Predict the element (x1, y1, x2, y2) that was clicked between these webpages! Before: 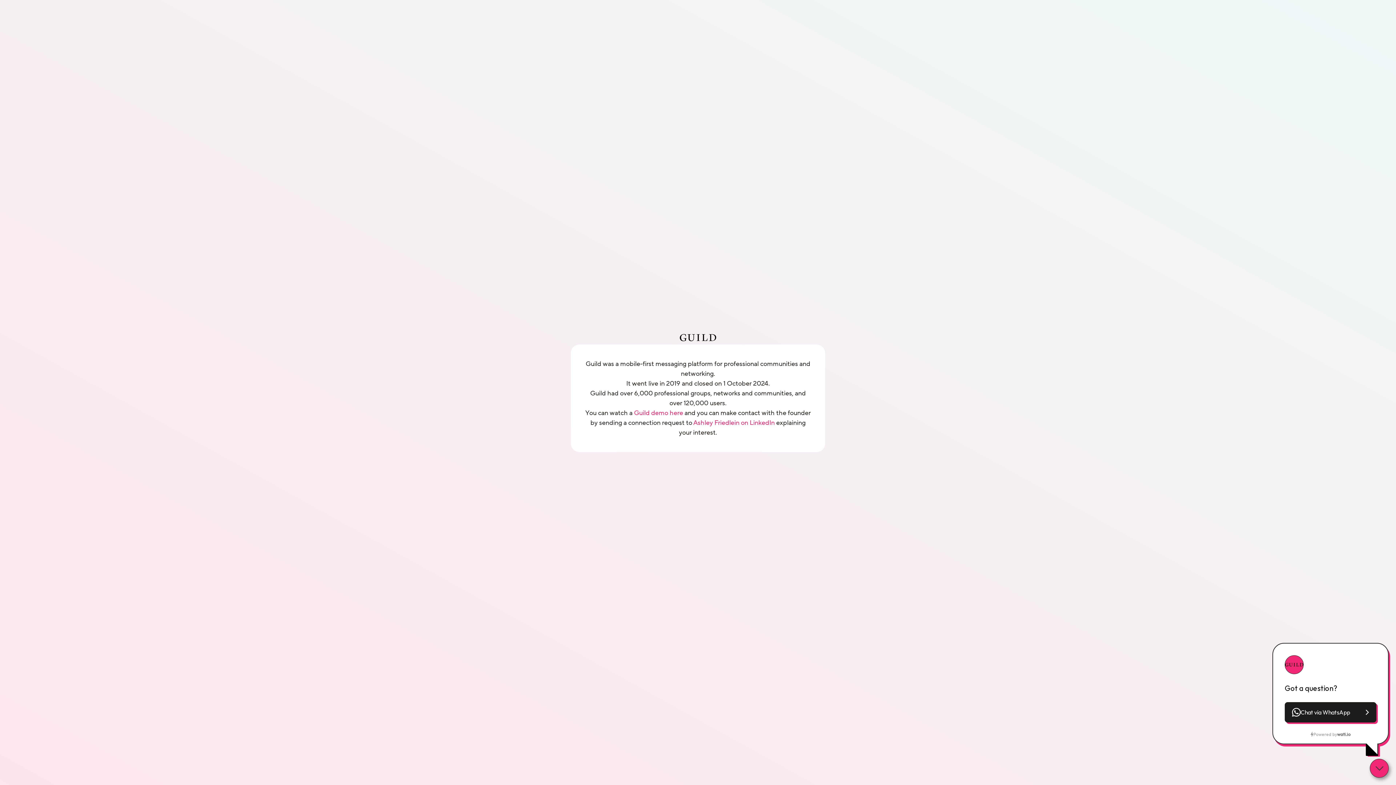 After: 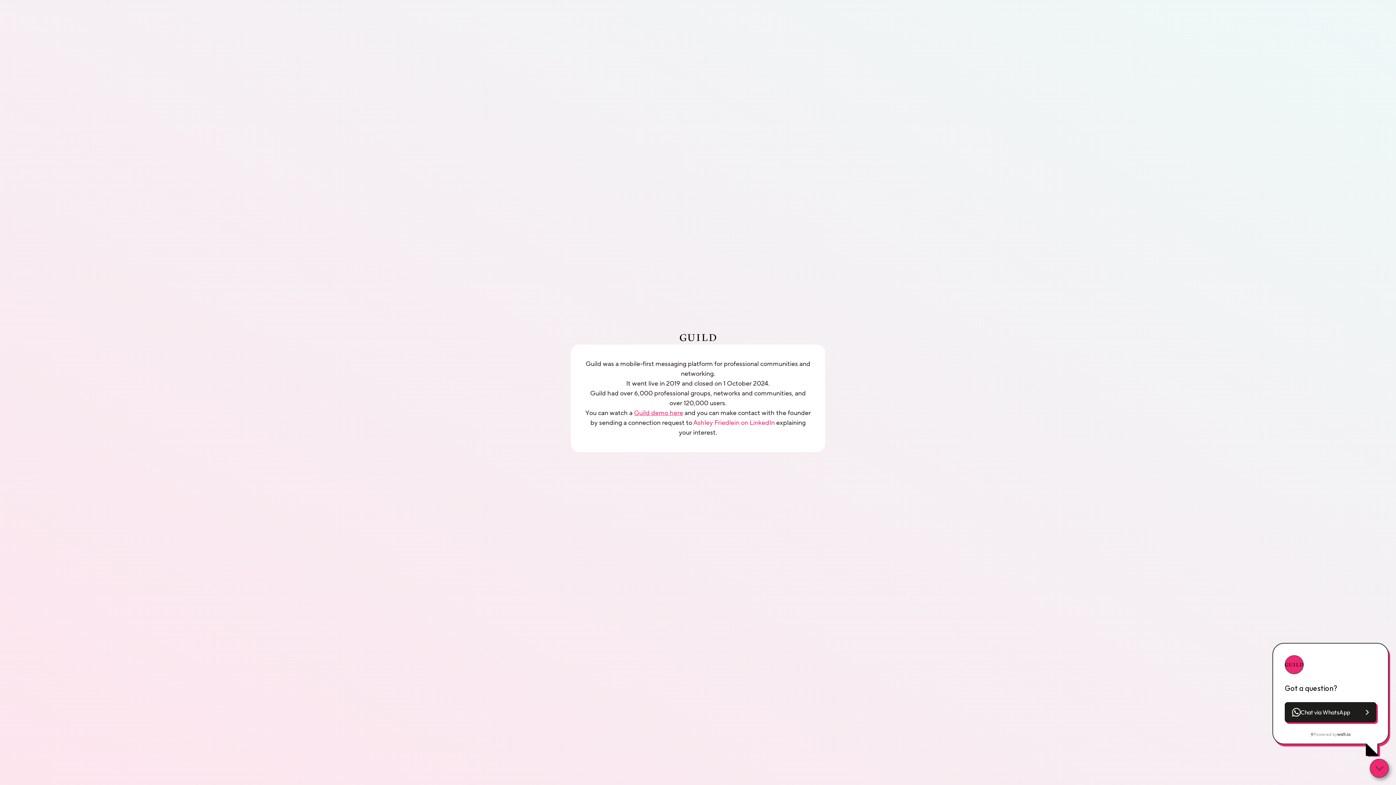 Action: label: Guild demo here bbox: (634, 408, 683, 417)